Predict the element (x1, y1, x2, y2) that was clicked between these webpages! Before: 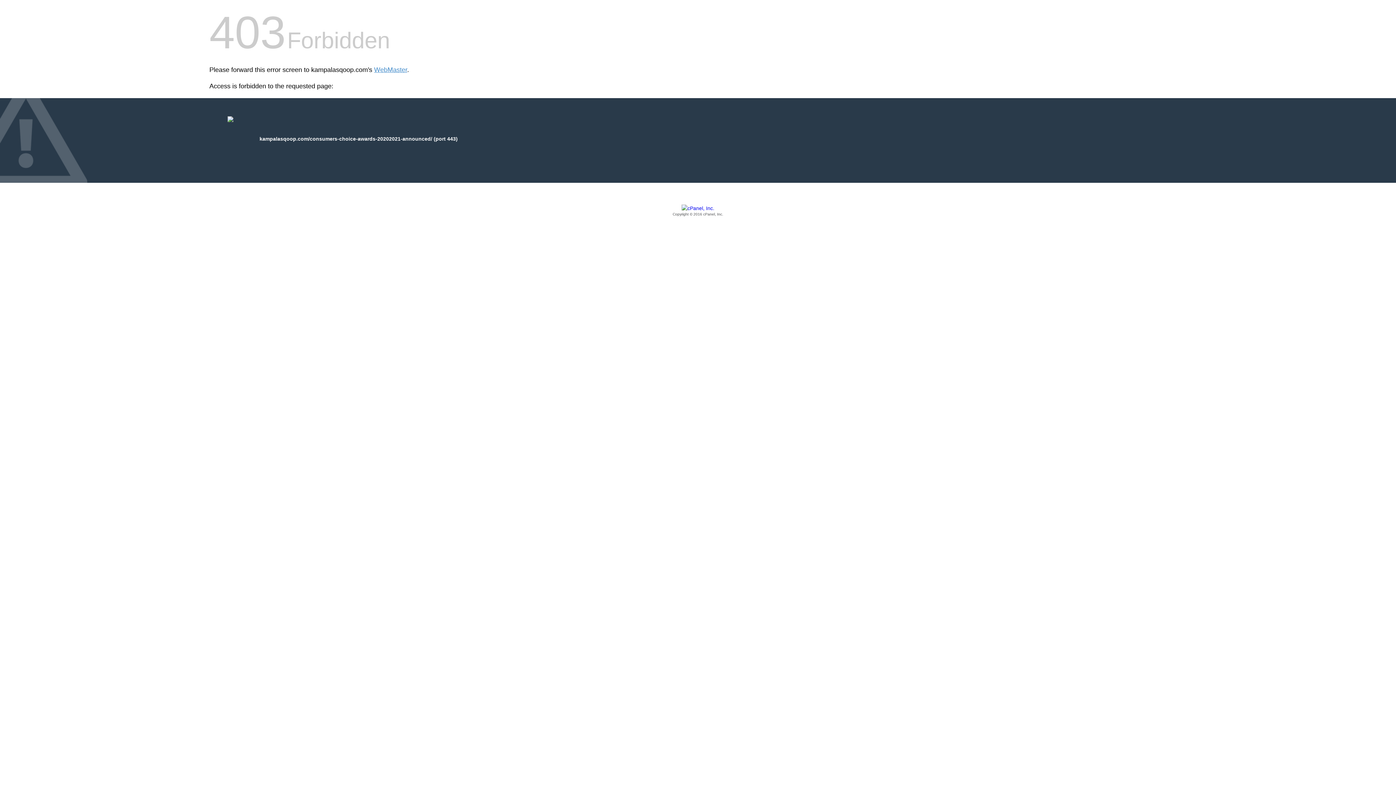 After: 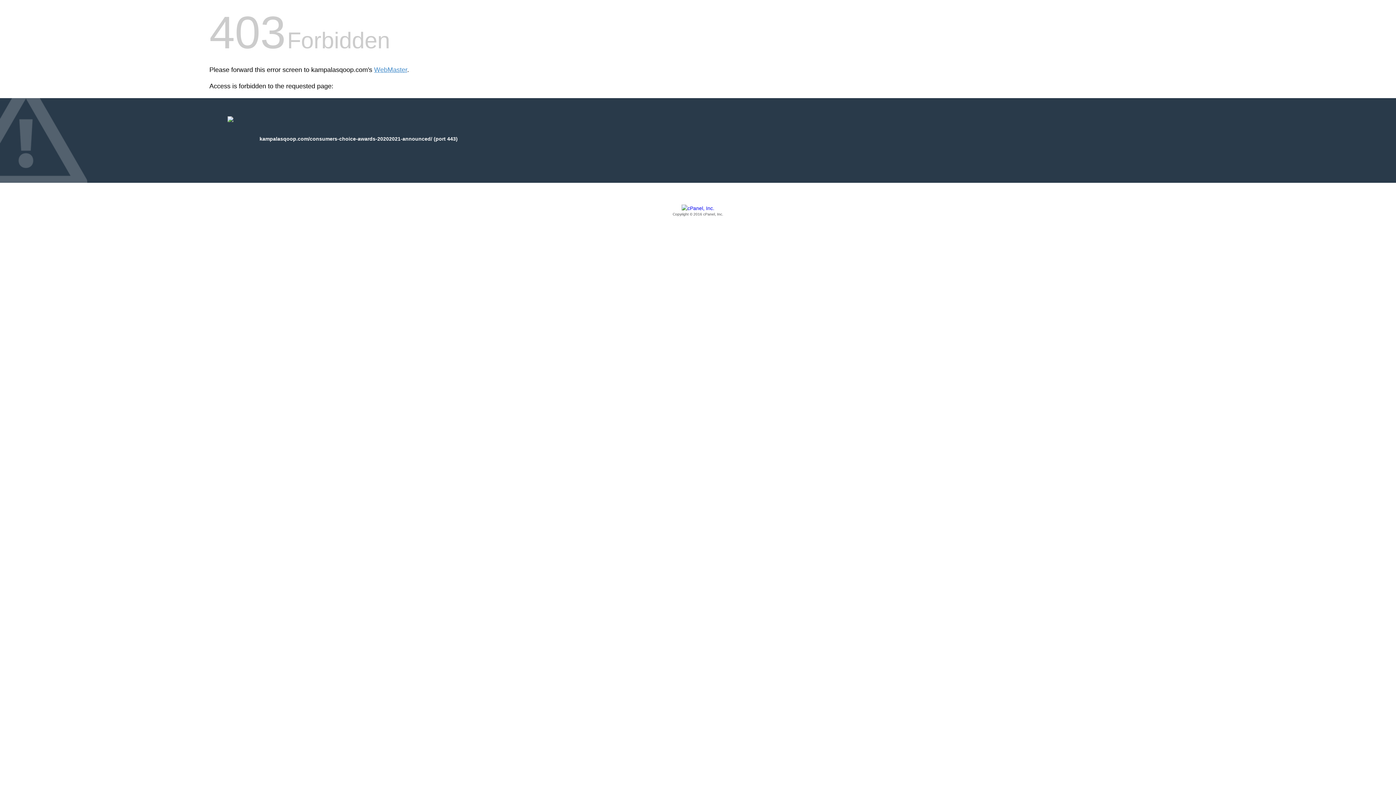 Action: bbox: (209, 205, 1186, 217) label: Copyright © 2016 cPanel, Inc.